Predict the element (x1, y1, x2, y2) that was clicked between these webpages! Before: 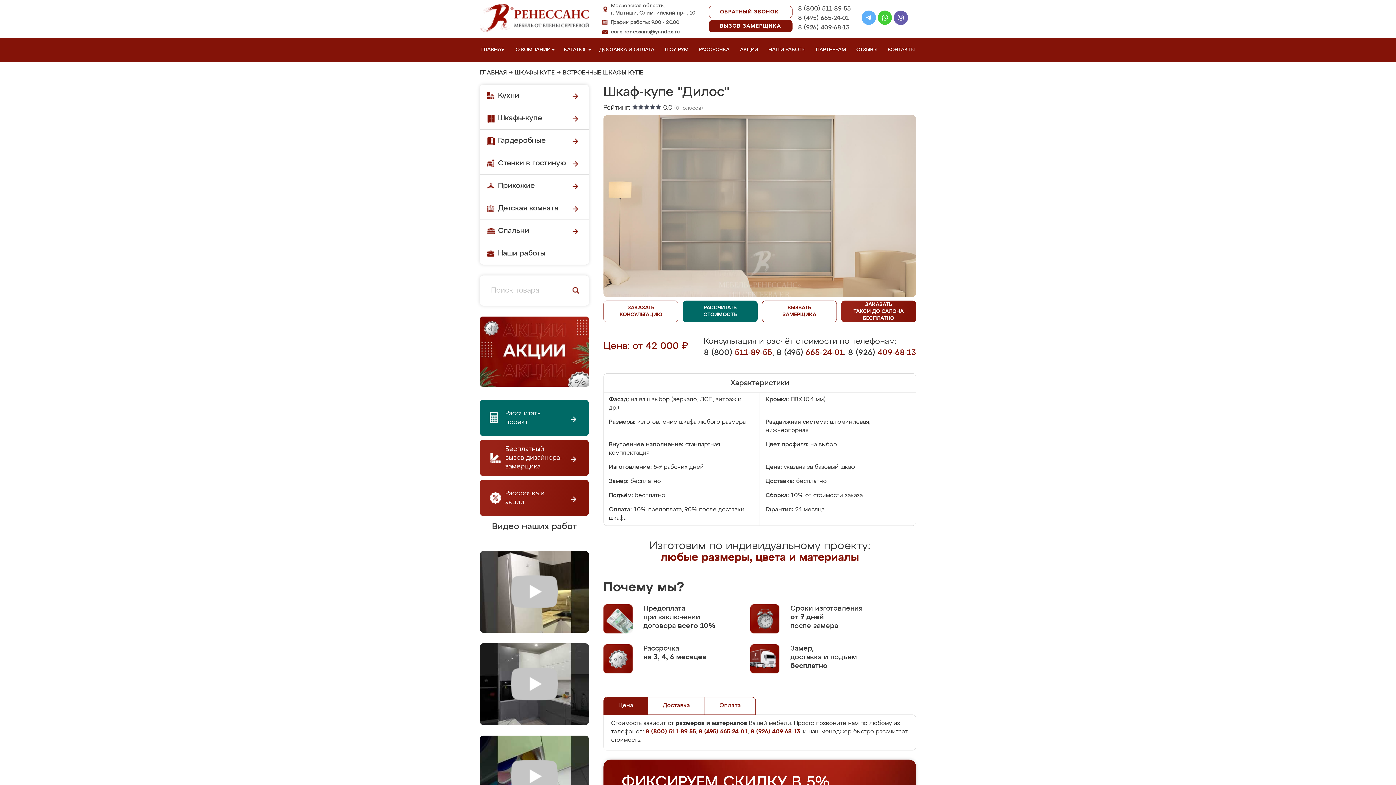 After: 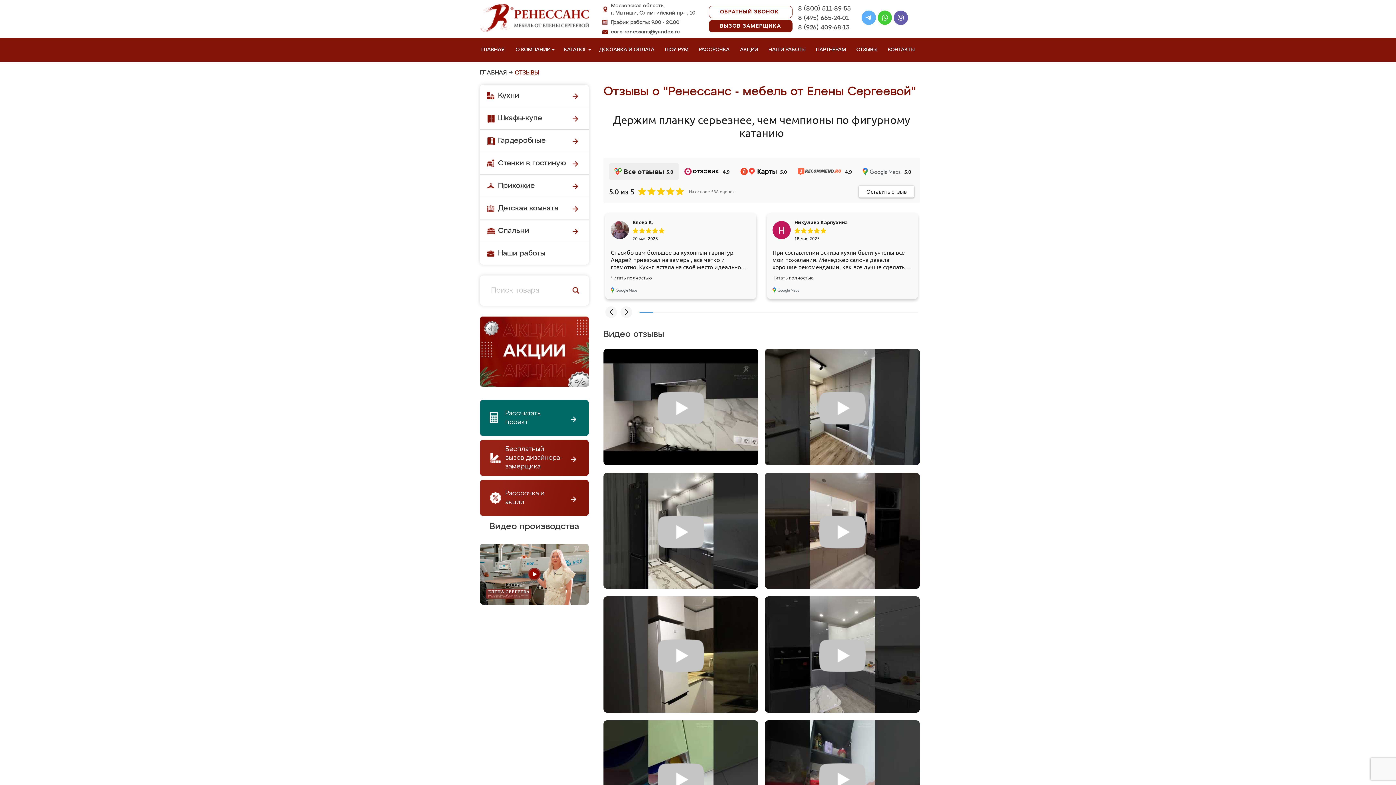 Action: label: ОТЗЫВЫ bbox: (855, 37, 882, 61)